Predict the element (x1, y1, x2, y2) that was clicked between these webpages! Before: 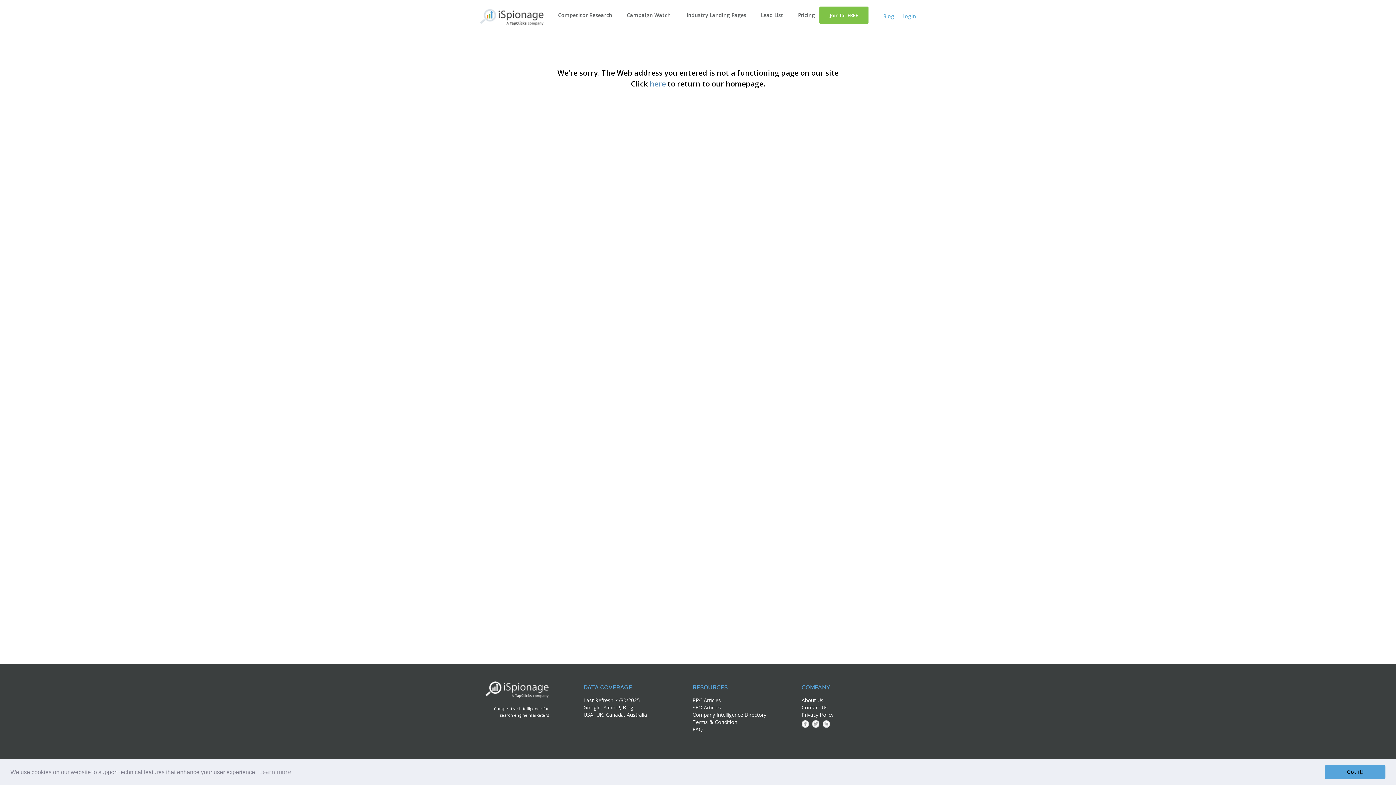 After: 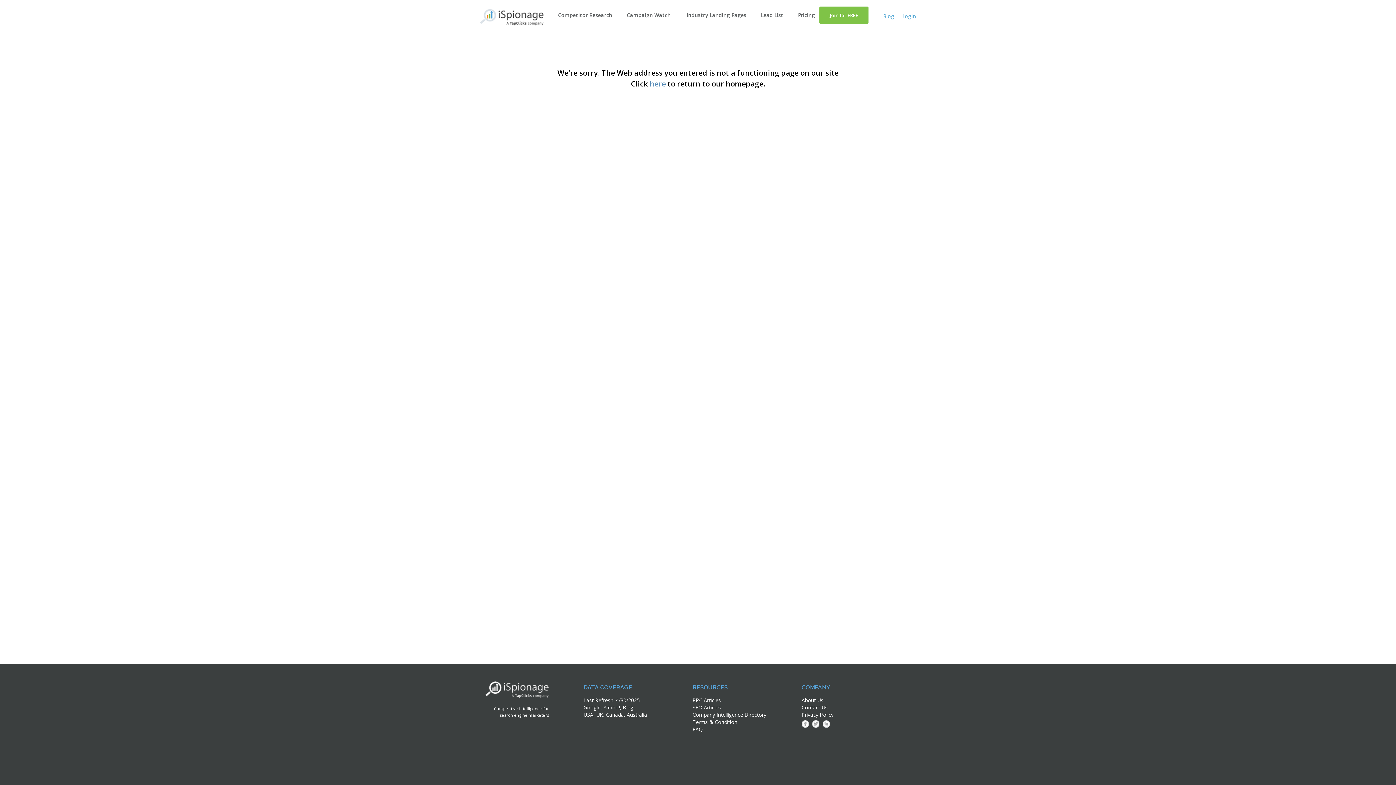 Action: bbox: (1325, 765, 1385, 779) label: dismiss cookie message